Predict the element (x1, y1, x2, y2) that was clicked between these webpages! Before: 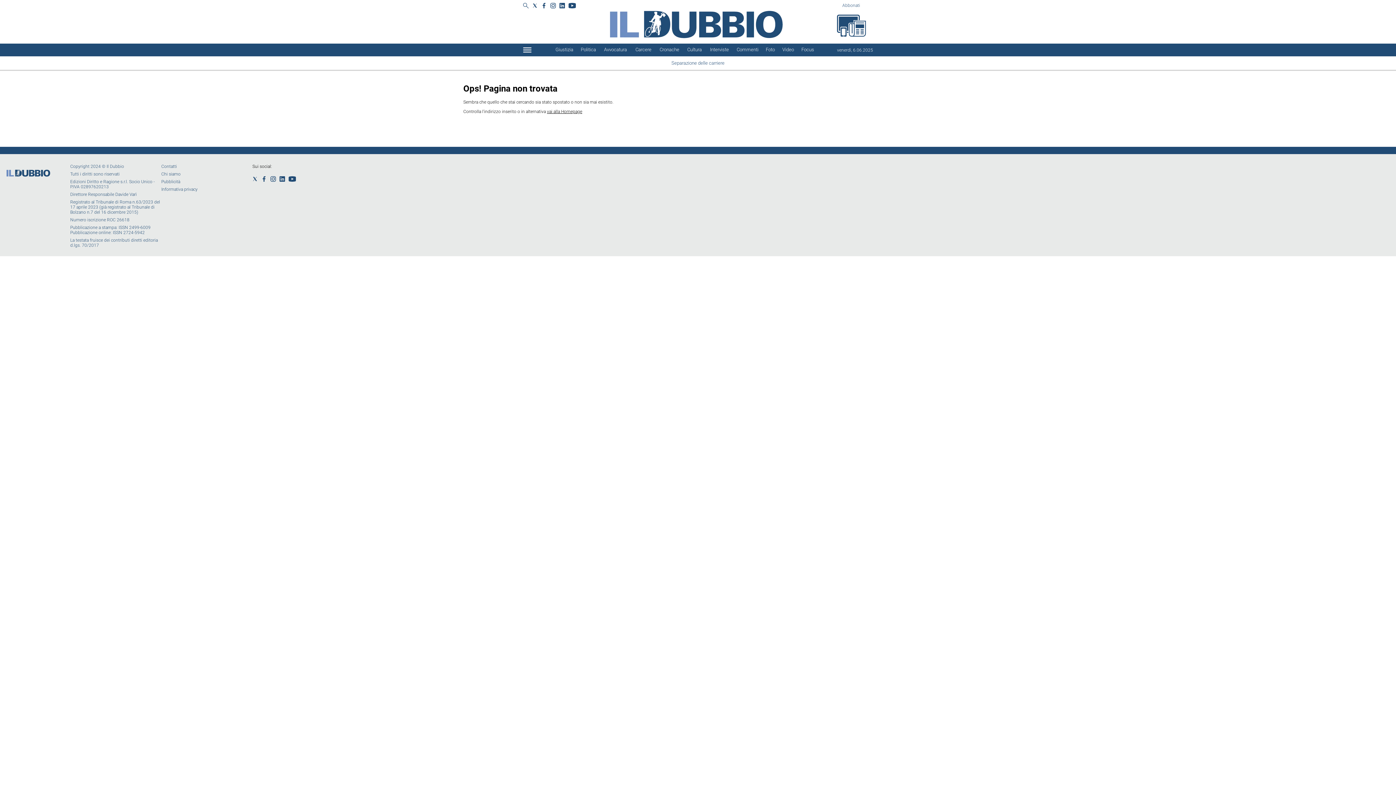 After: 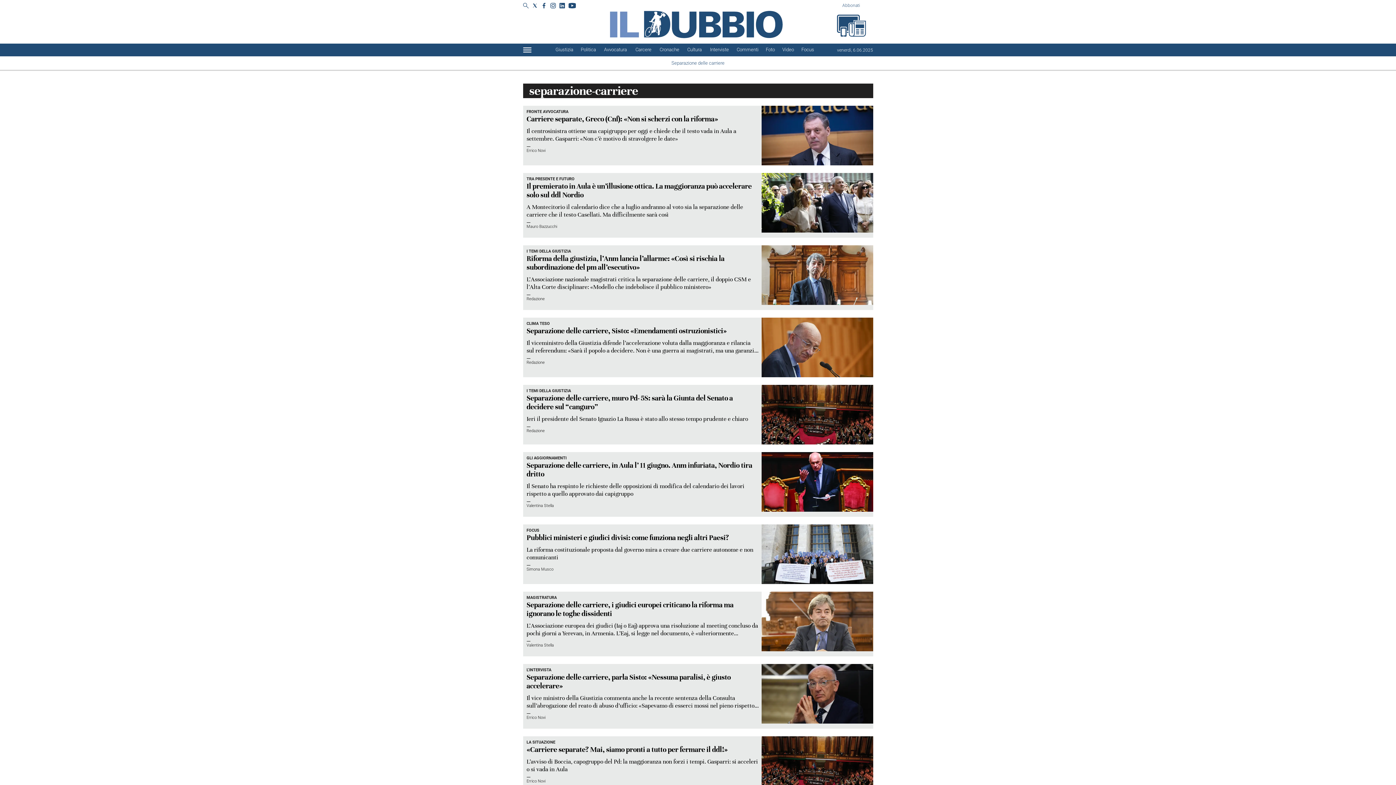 Action: bbox: (671, 60, 724, 65) label: Separazione delle carriere